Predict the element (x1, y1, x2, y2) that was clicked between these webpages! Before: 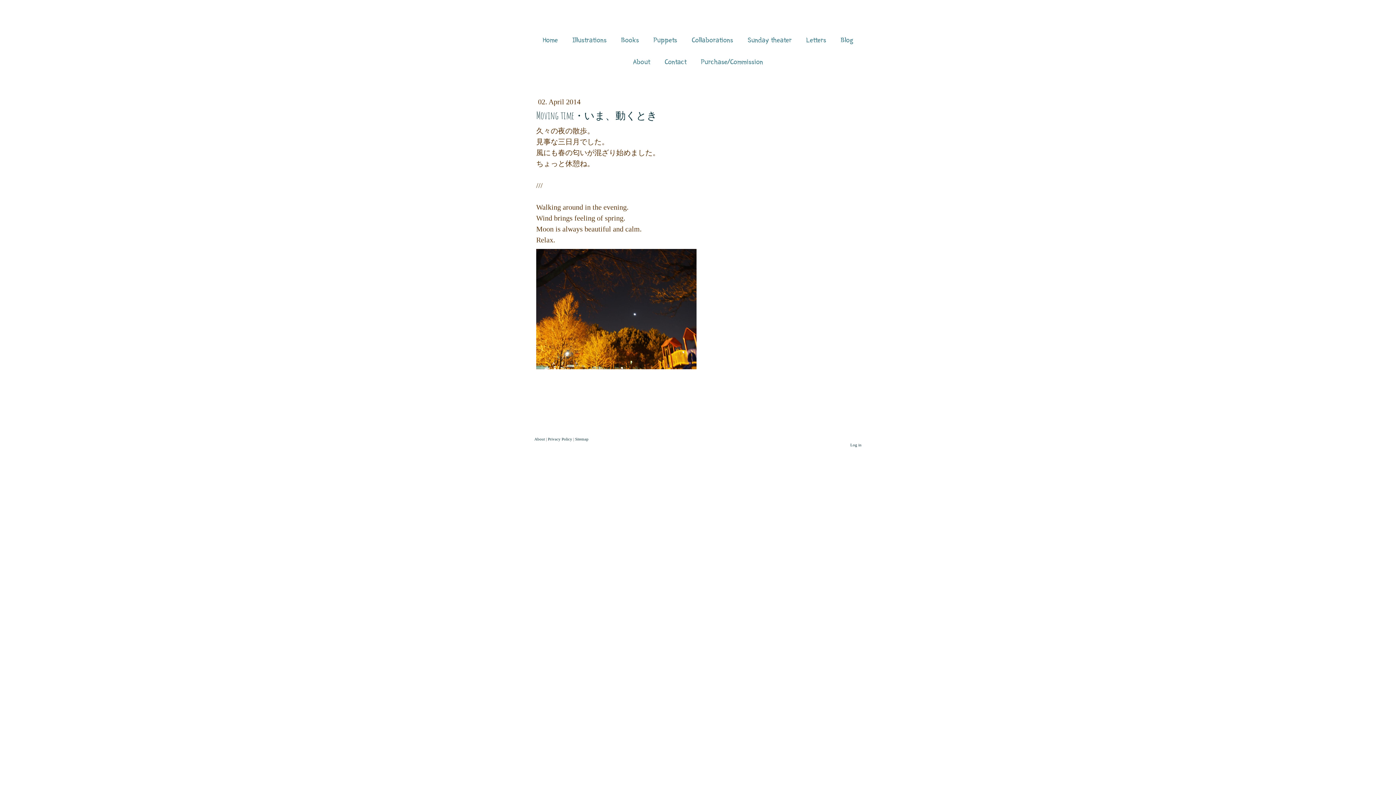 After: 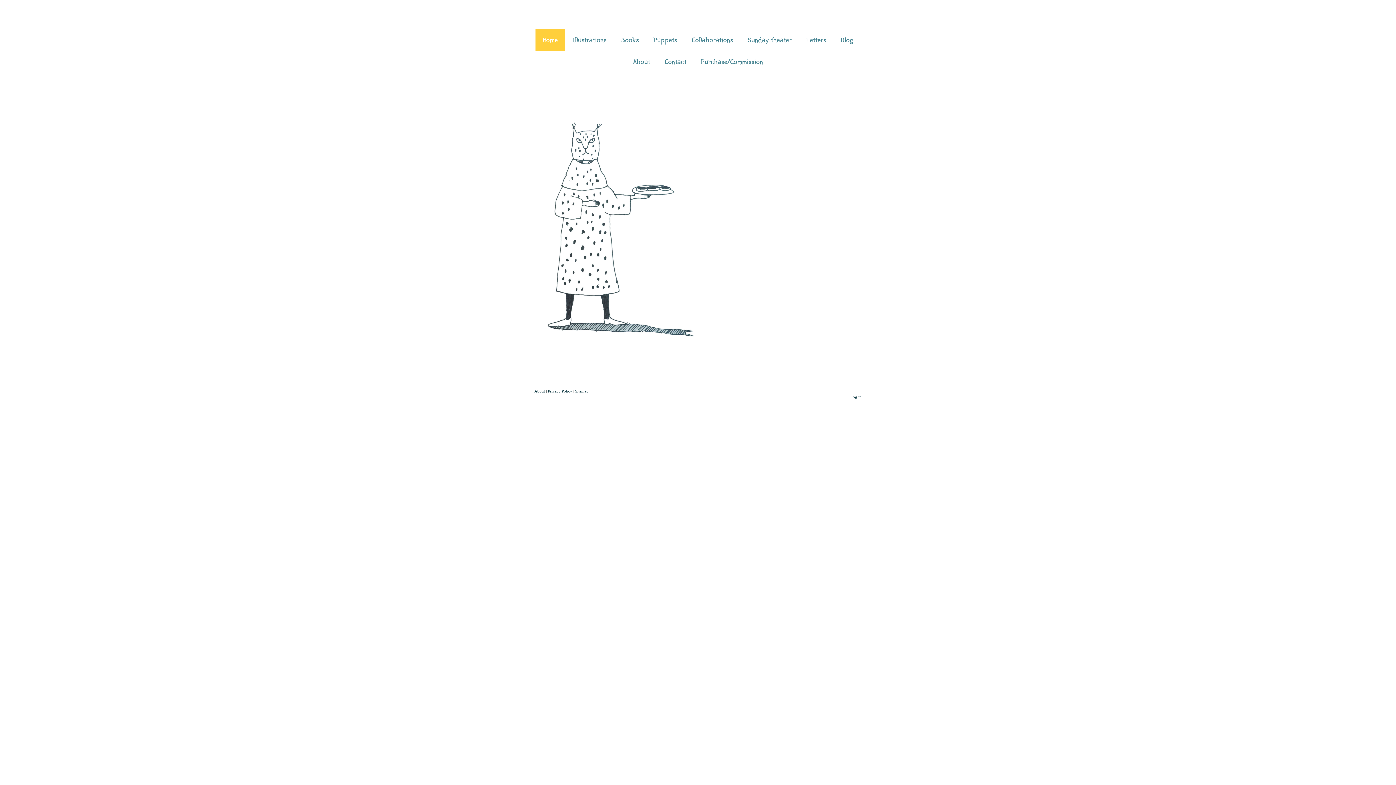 Action: bbox: (535, 29, 565, 50) label: Home